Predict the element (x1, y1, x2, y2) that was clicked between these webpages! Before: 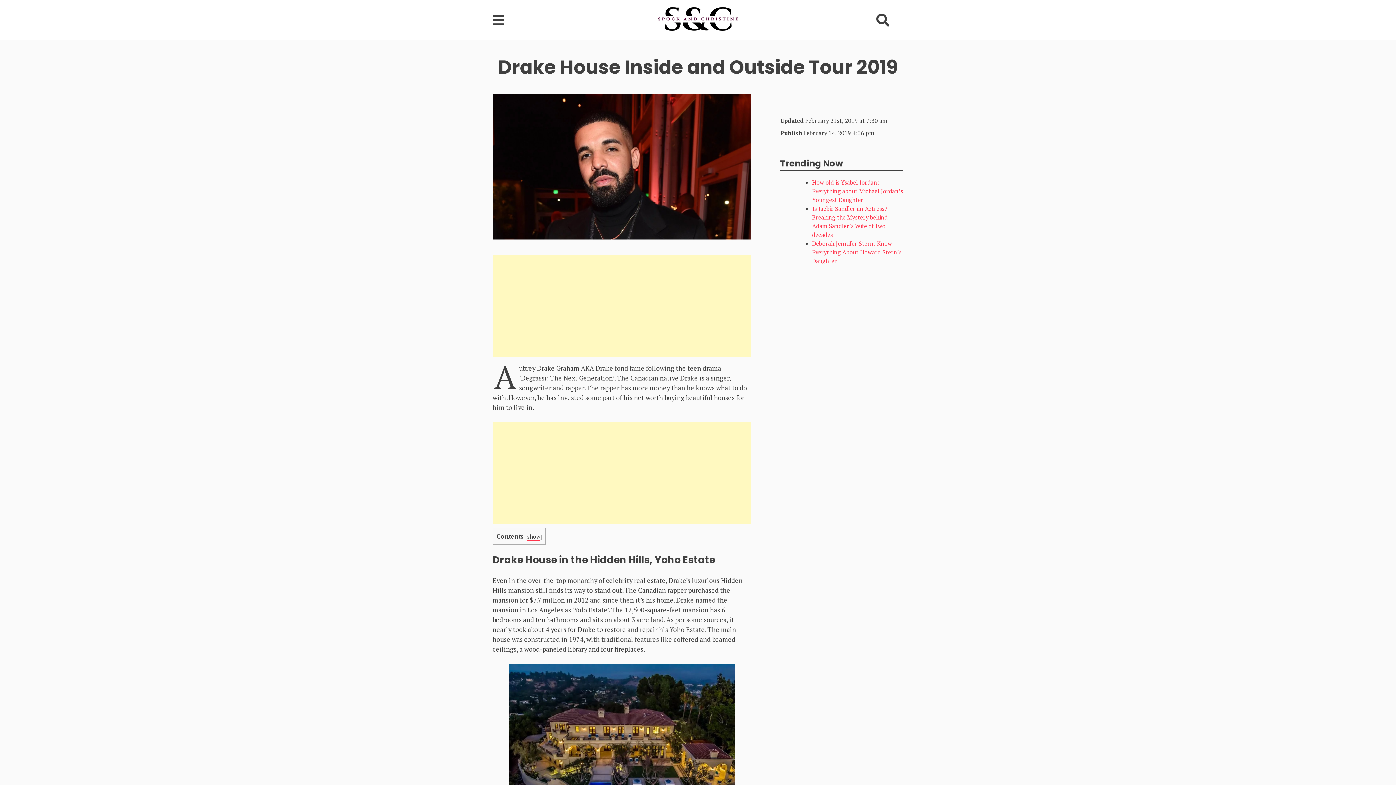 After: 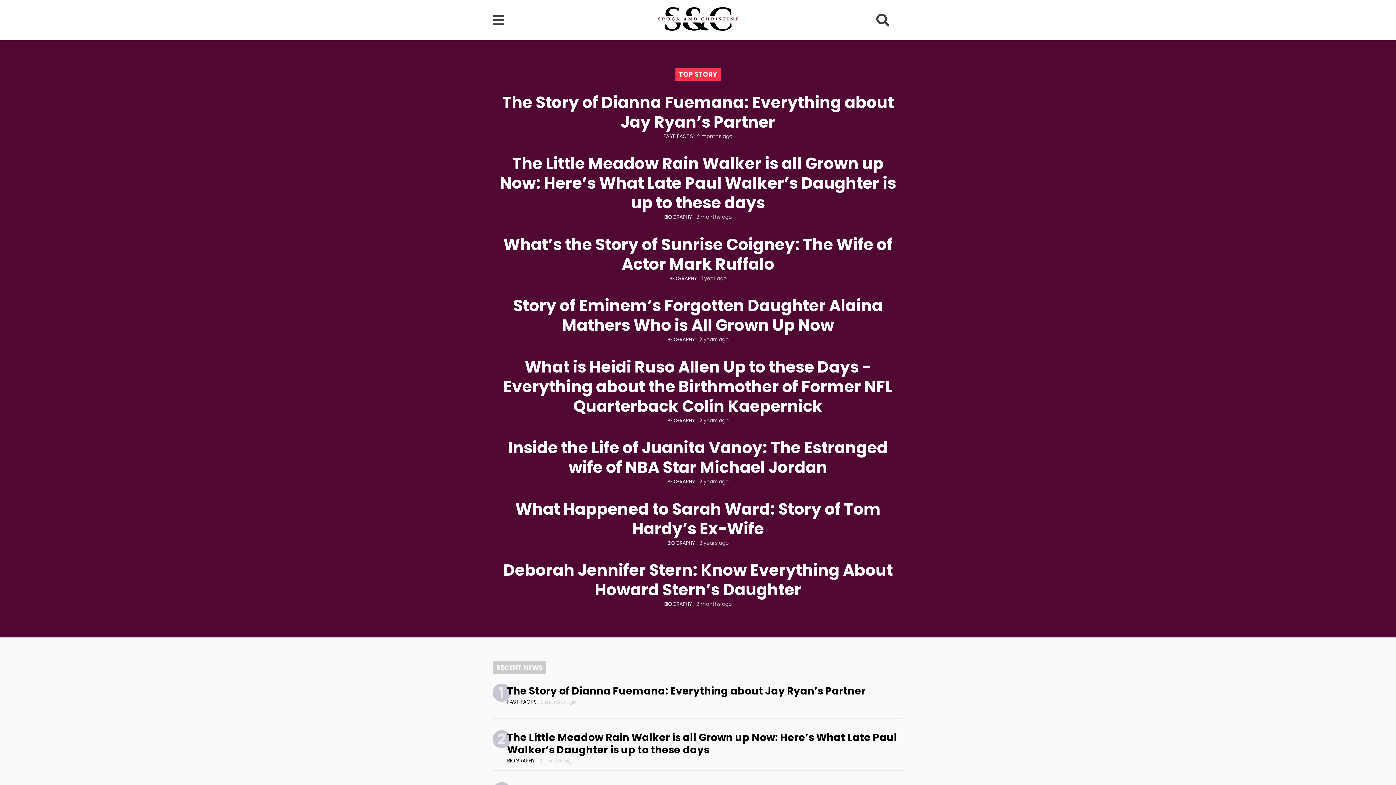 Action: bbox: (658, 7, 738, 33)